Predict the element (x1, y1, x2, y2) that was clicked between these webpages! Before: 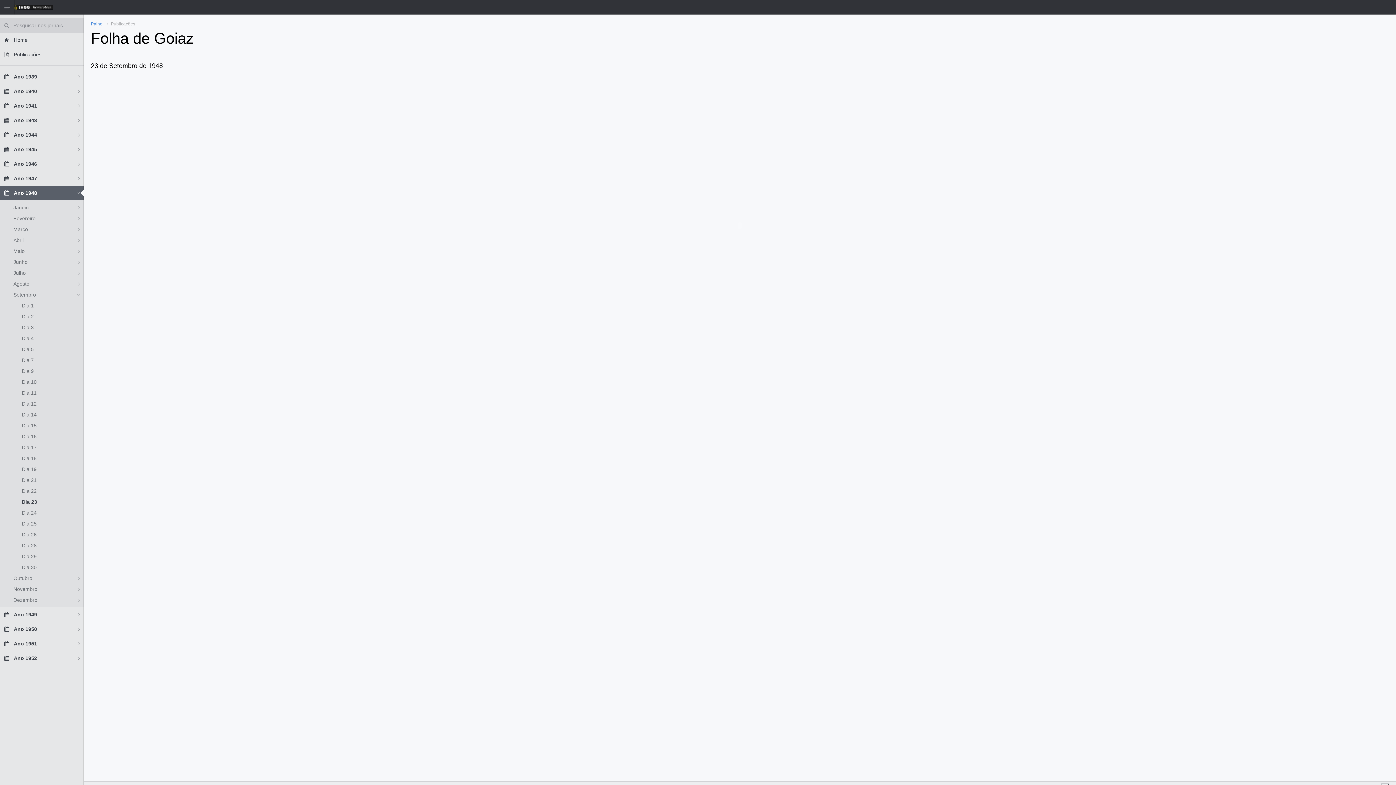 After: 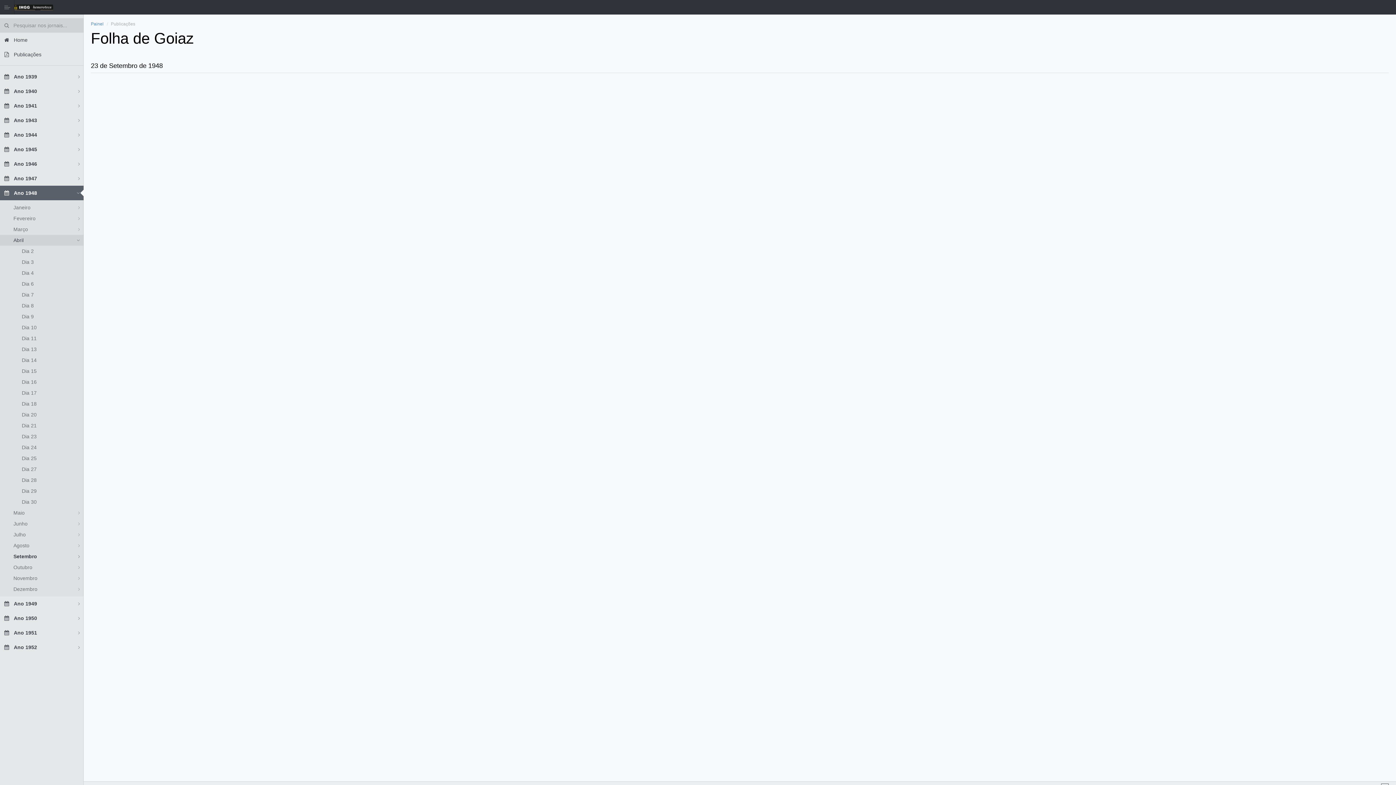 Action: bbox: (0, 234, 83, 245) label: Abril